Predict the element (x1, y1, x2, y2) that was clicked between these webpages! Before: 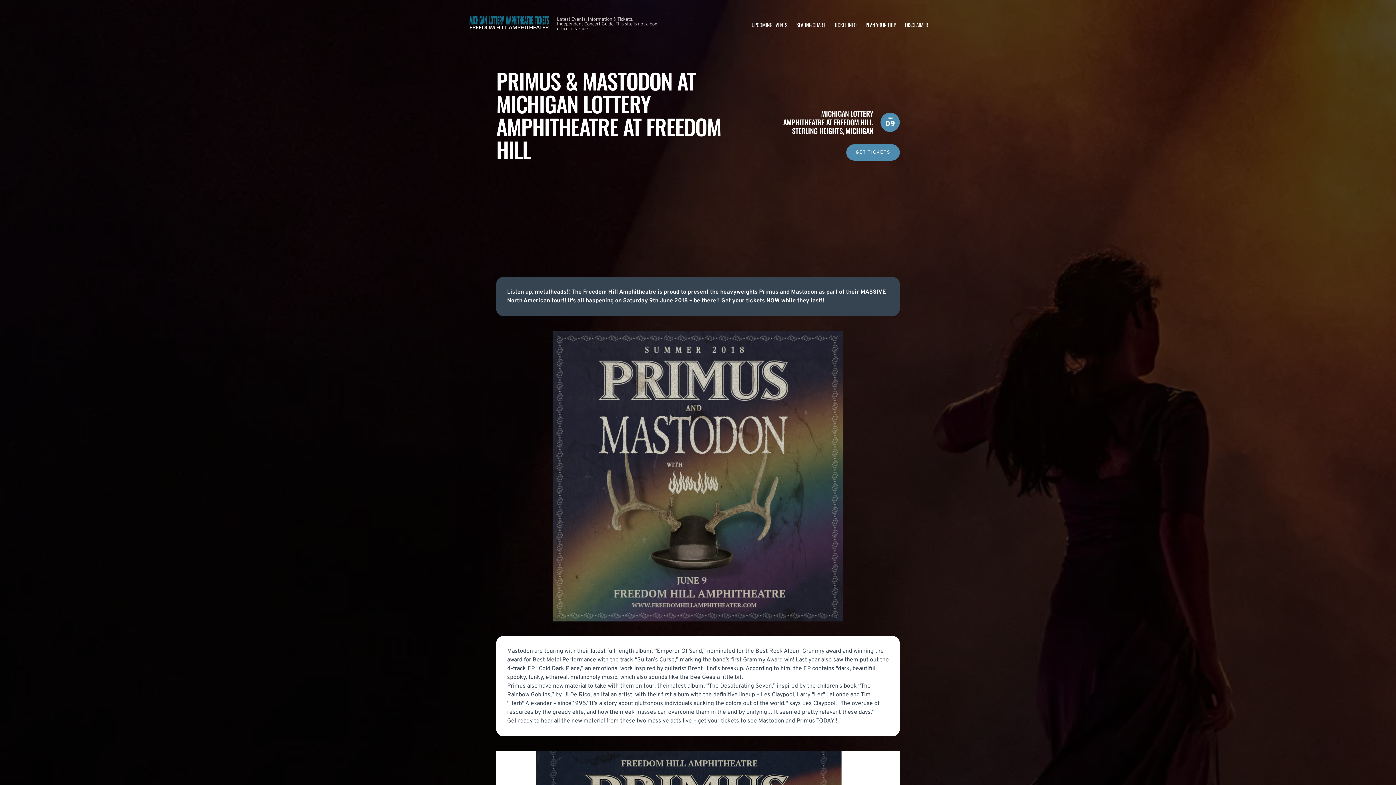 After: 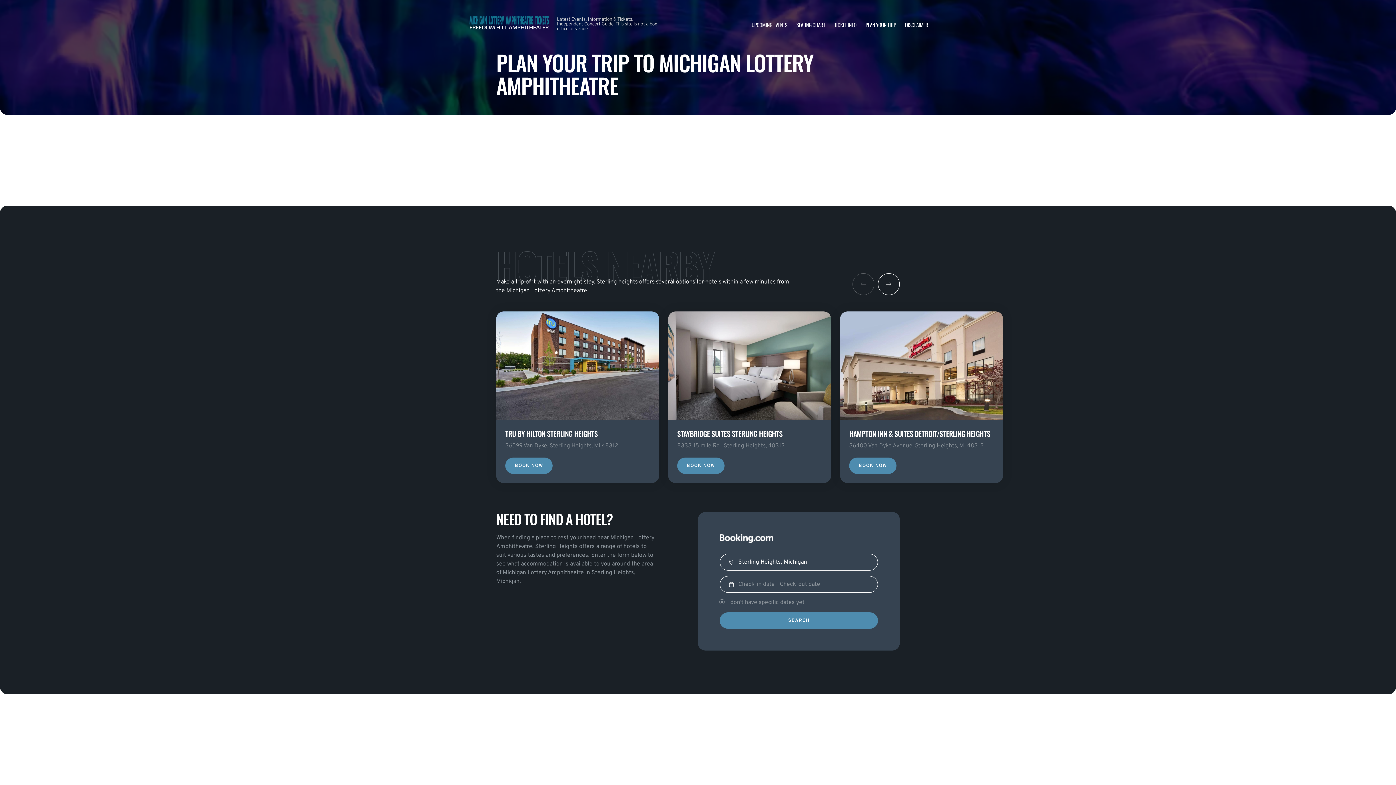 Action: label: PLAN YOUR TRIP bbox: (865, 20, 896, 28)